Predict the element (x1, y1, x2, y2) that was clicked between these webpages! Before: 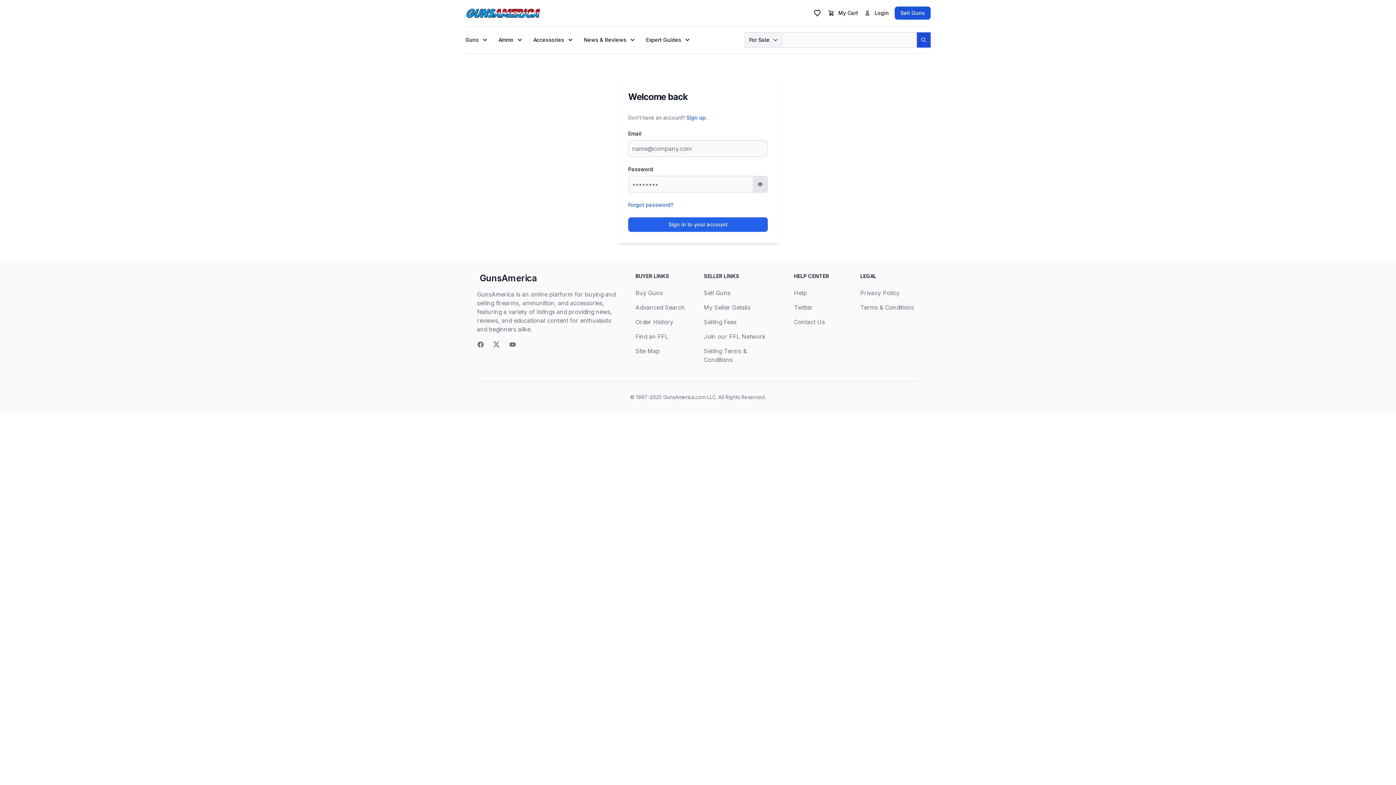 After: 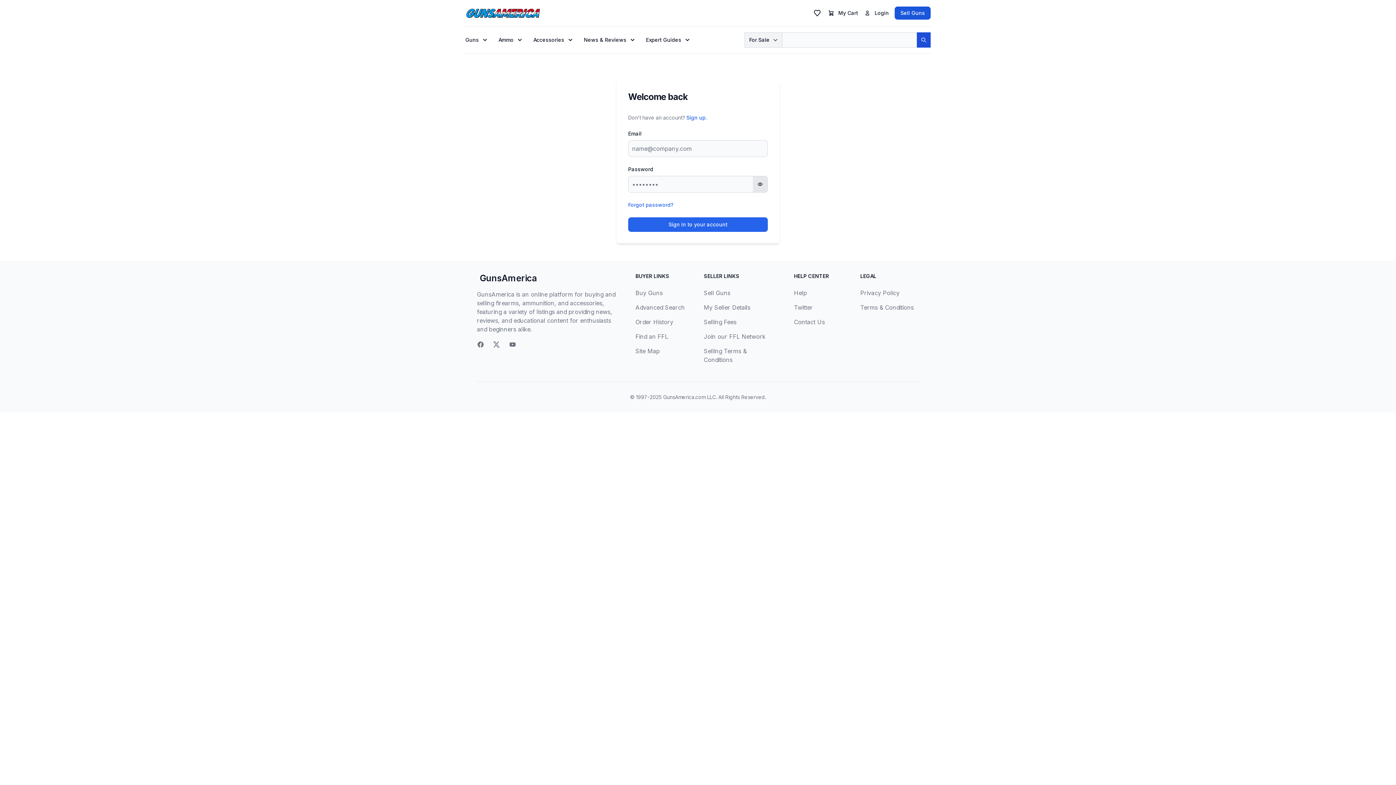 Action: label: Order History bbox: (635, 318, 673, 325)